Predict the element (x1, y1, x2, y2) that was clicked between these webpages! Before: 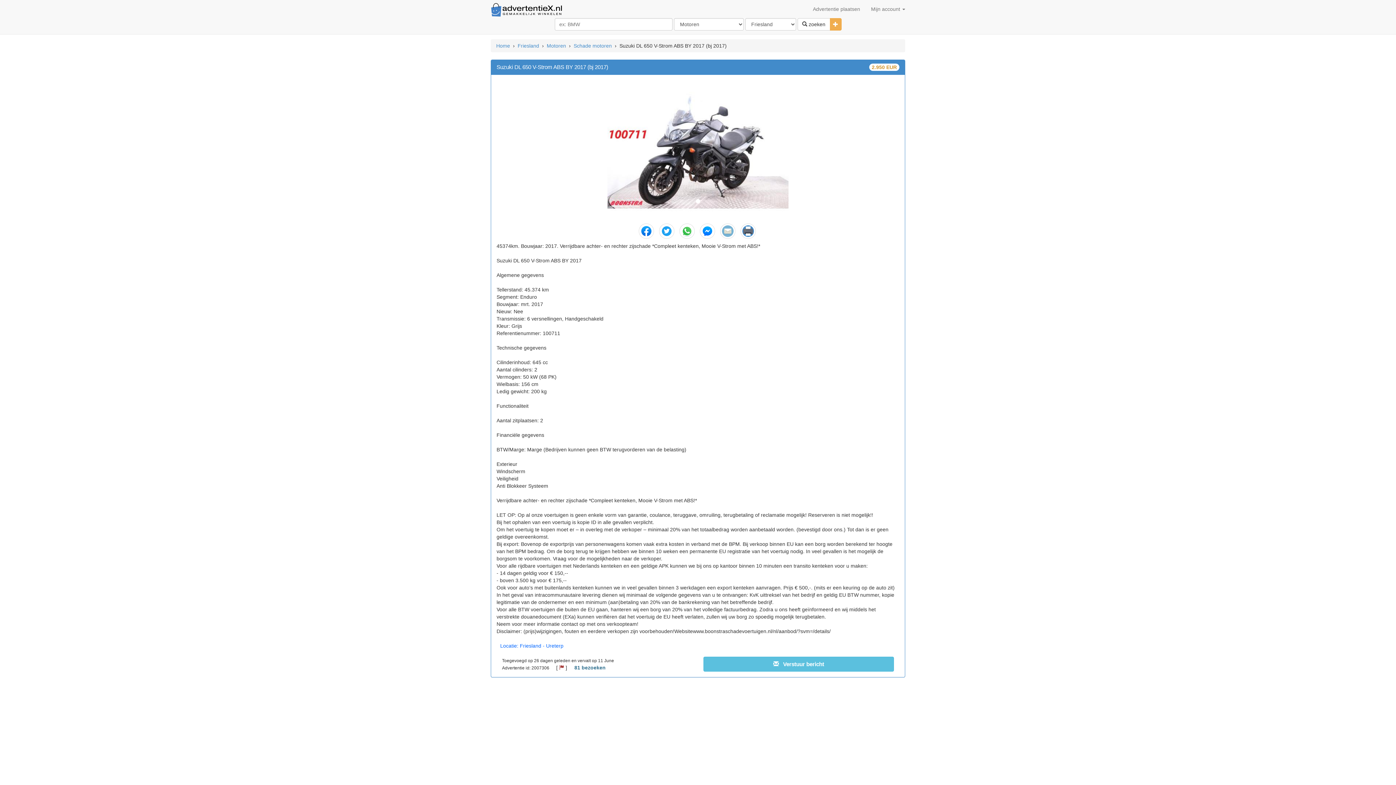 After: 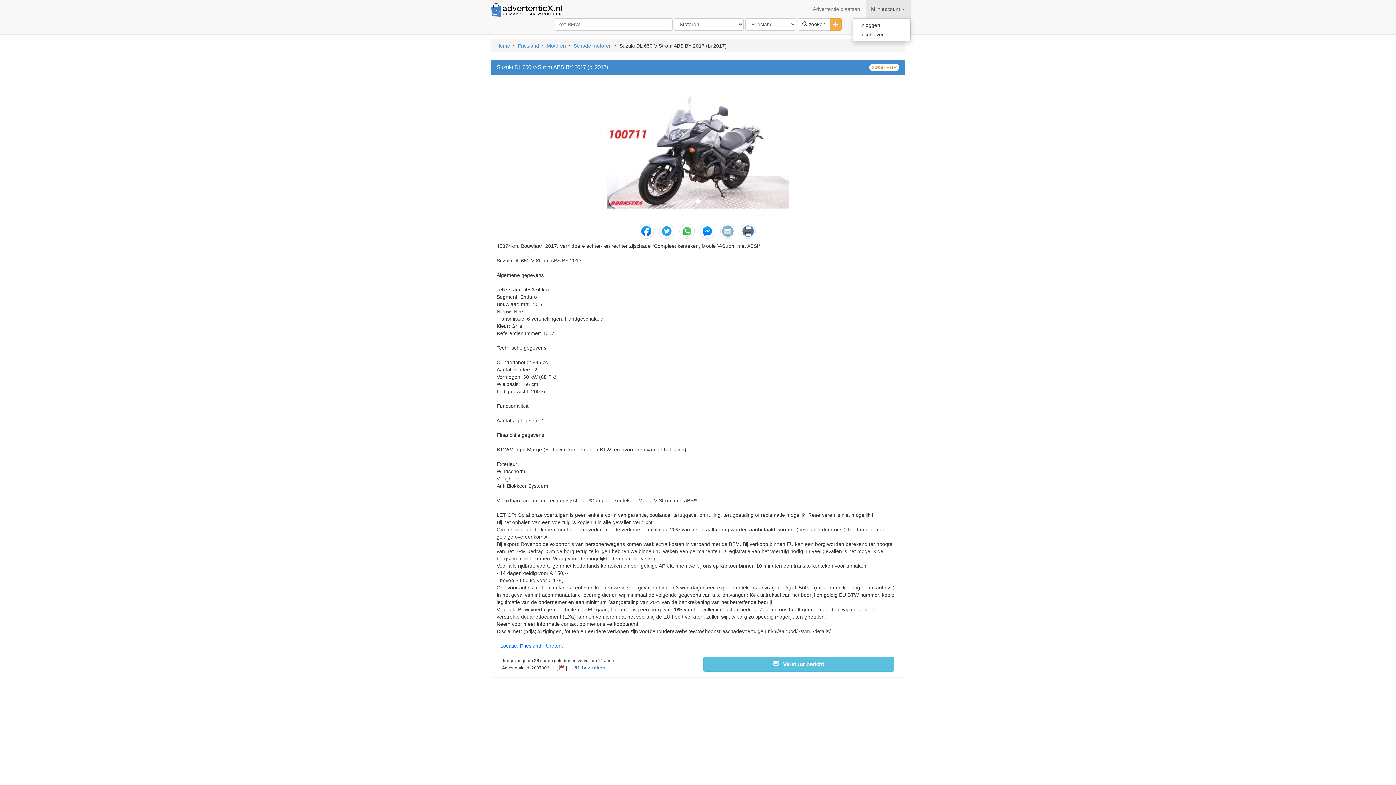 Action: bbox: (865, 0, 910, 18) label: Mijn account 